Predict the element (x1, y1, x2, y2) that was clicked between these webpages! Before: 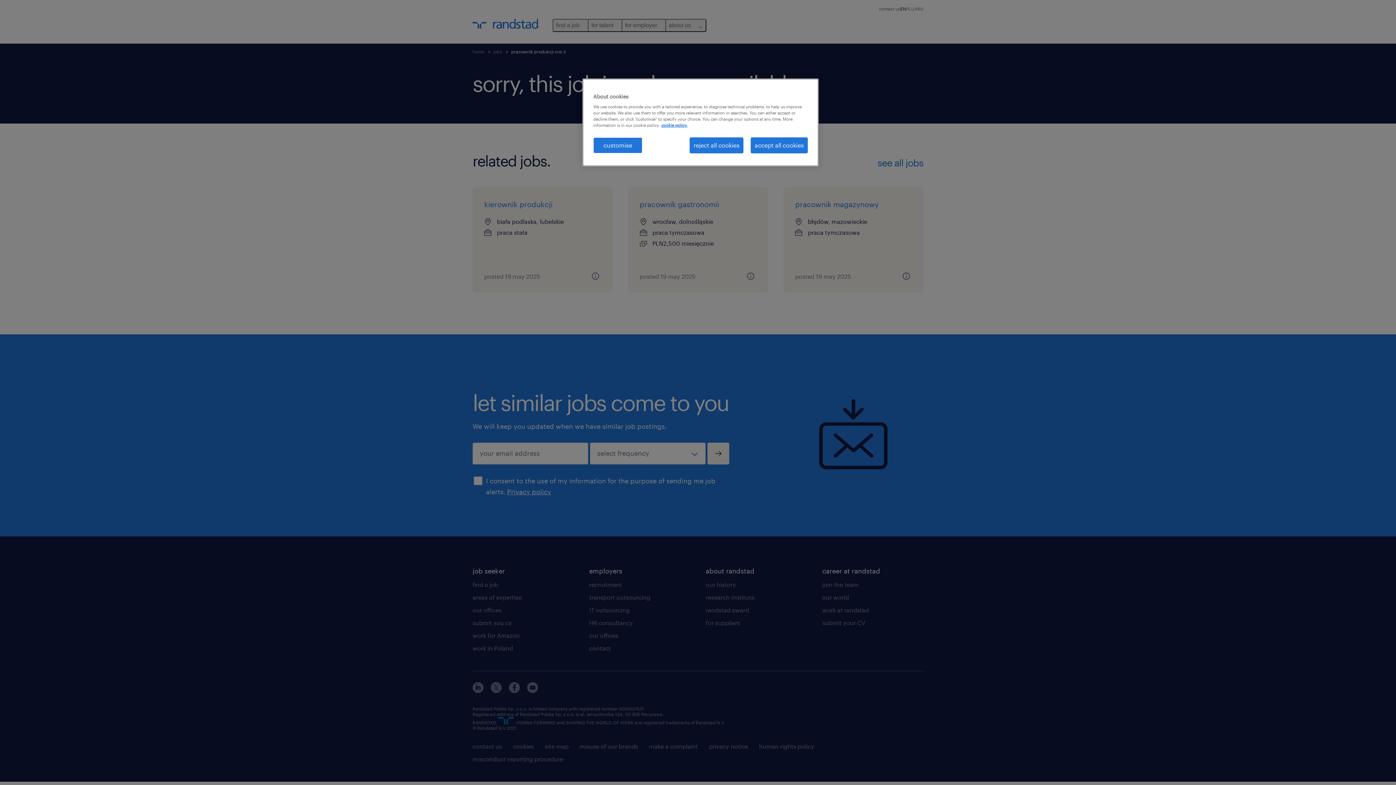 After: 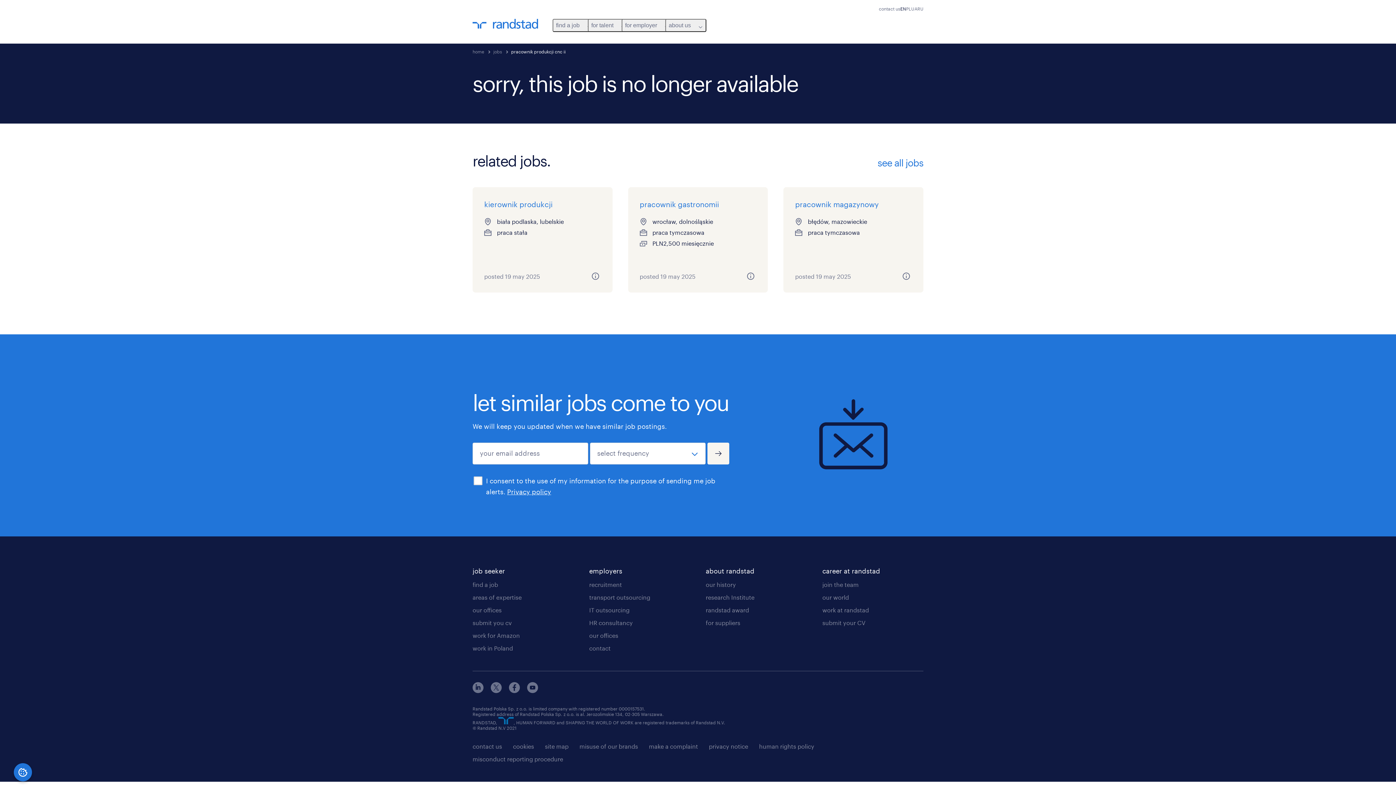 Action: bbox: (750, 137, 808, 153) label: accept all cookies